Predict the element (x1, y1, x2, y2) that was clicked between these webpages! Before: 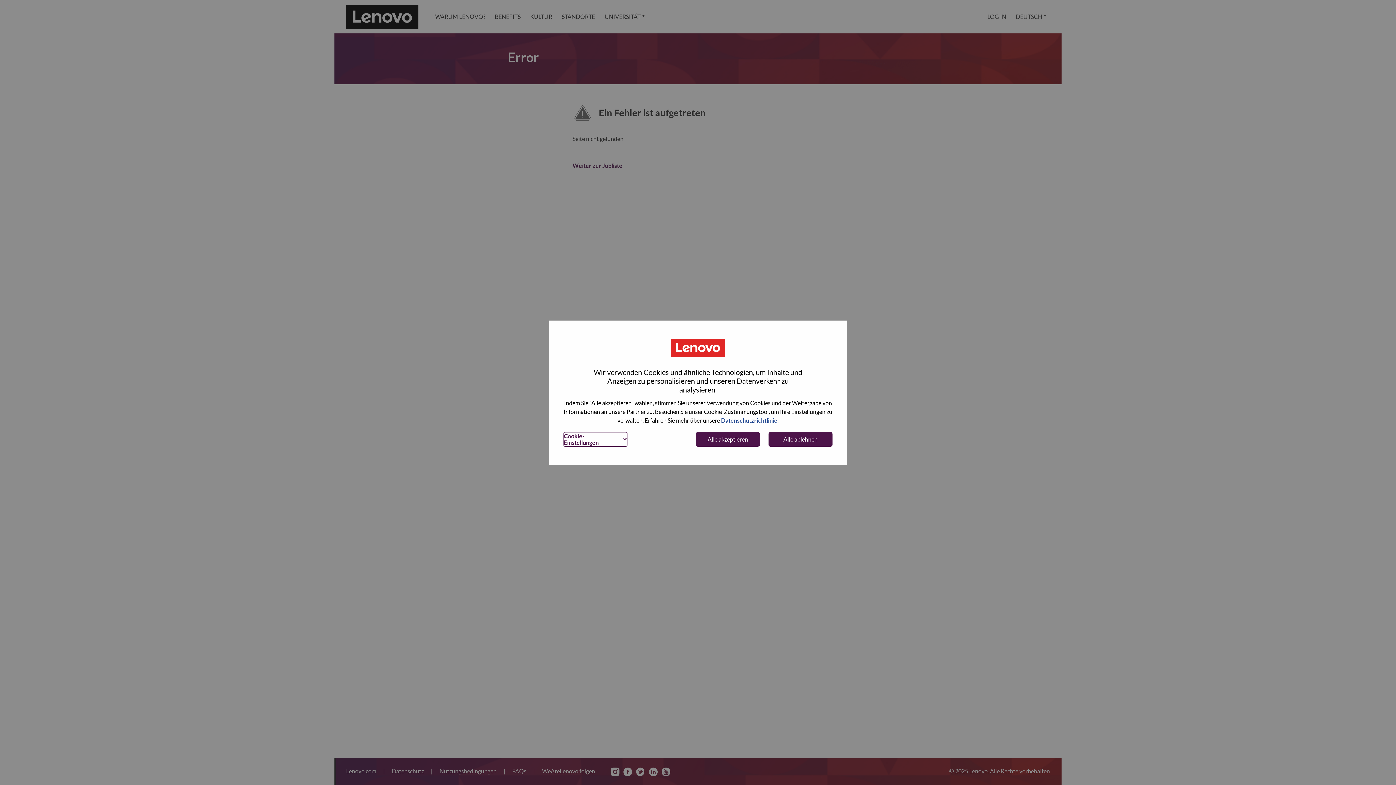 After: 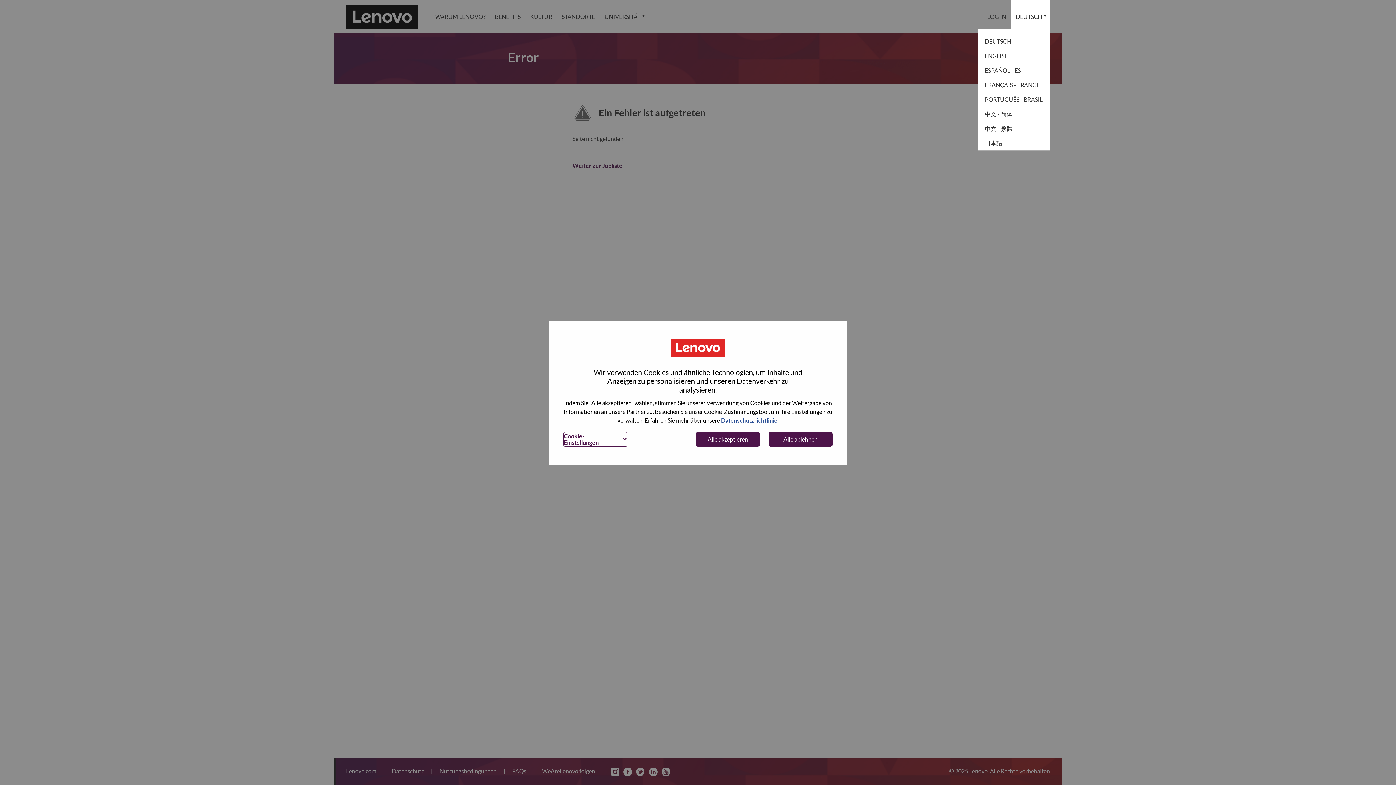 Action: bbox: (1011, 0, 1050, 33) label: DEUTSCH